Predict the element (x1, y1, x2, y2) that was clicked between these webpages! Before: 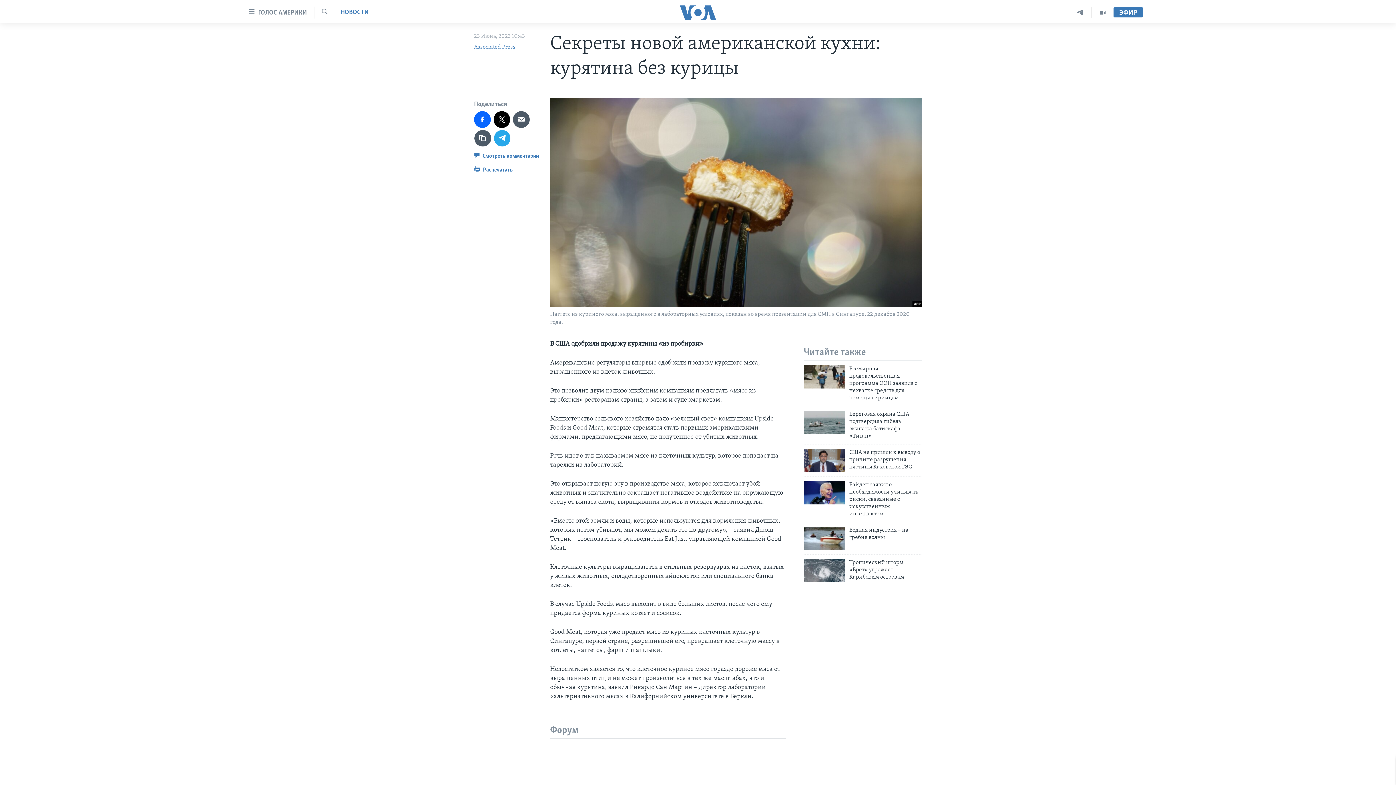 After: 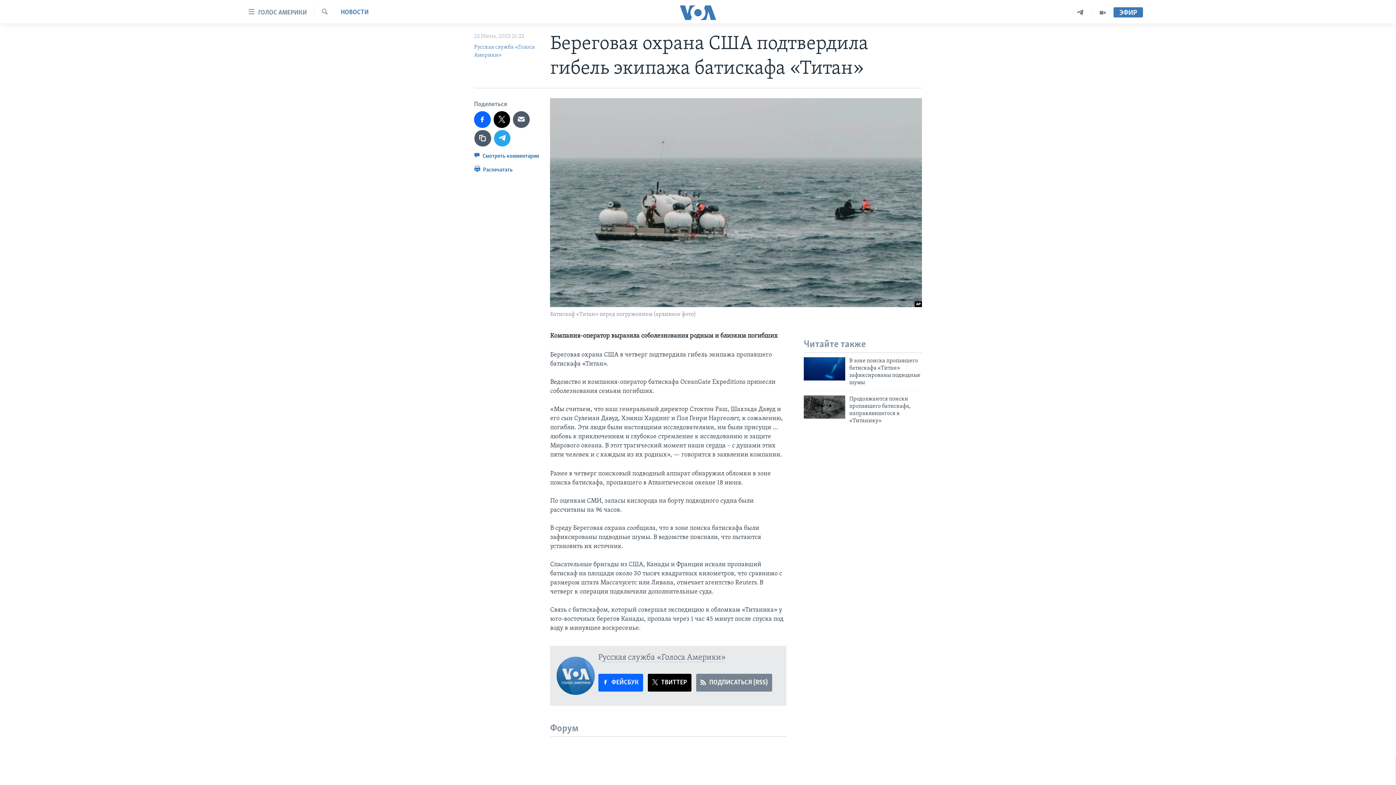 Action: label: Береговая охрана США подтвердила гибель экипажа батискафа «Титан» bbox: (849, 410, 922, 444)